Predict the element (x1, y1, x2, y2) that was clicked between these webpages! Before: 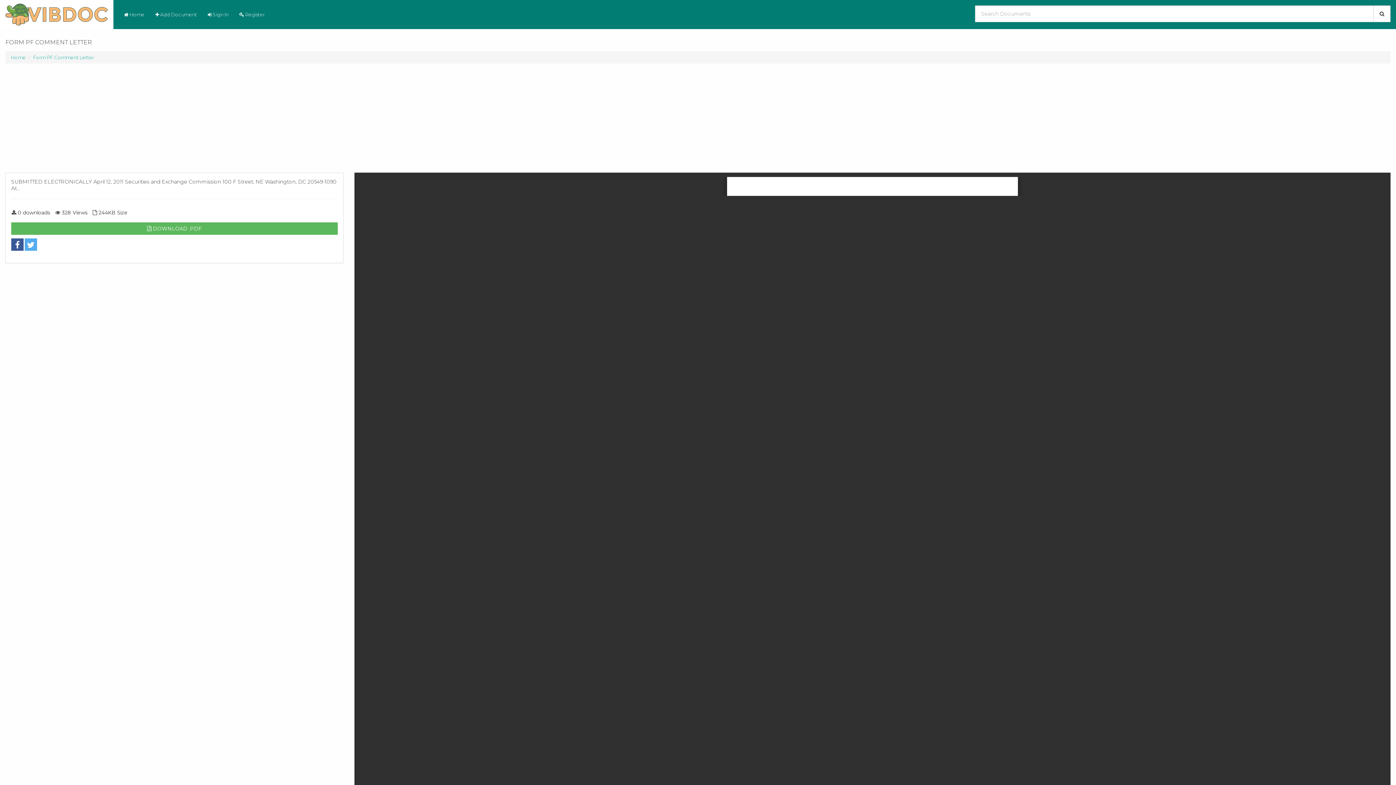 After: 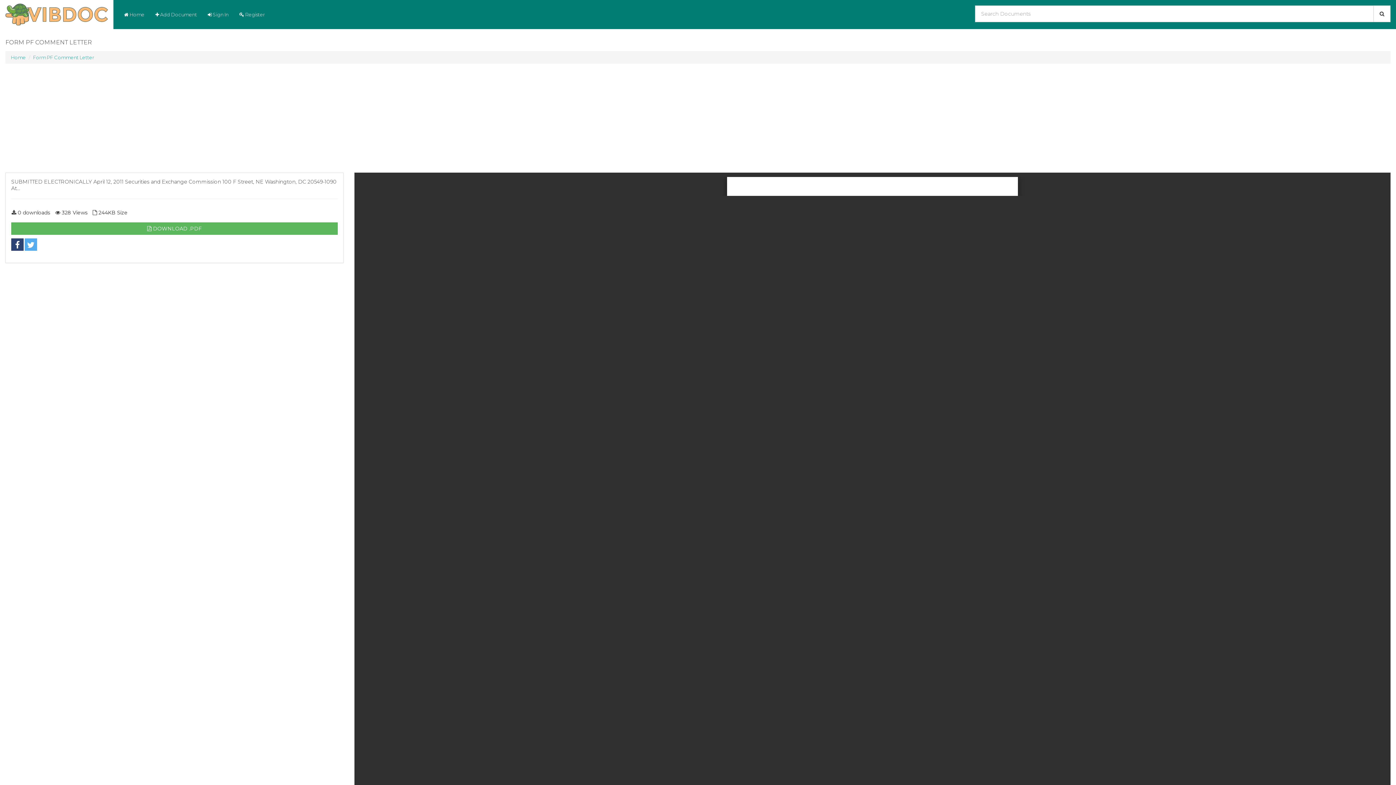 Action: bbox: (11, 238, 23, 250)